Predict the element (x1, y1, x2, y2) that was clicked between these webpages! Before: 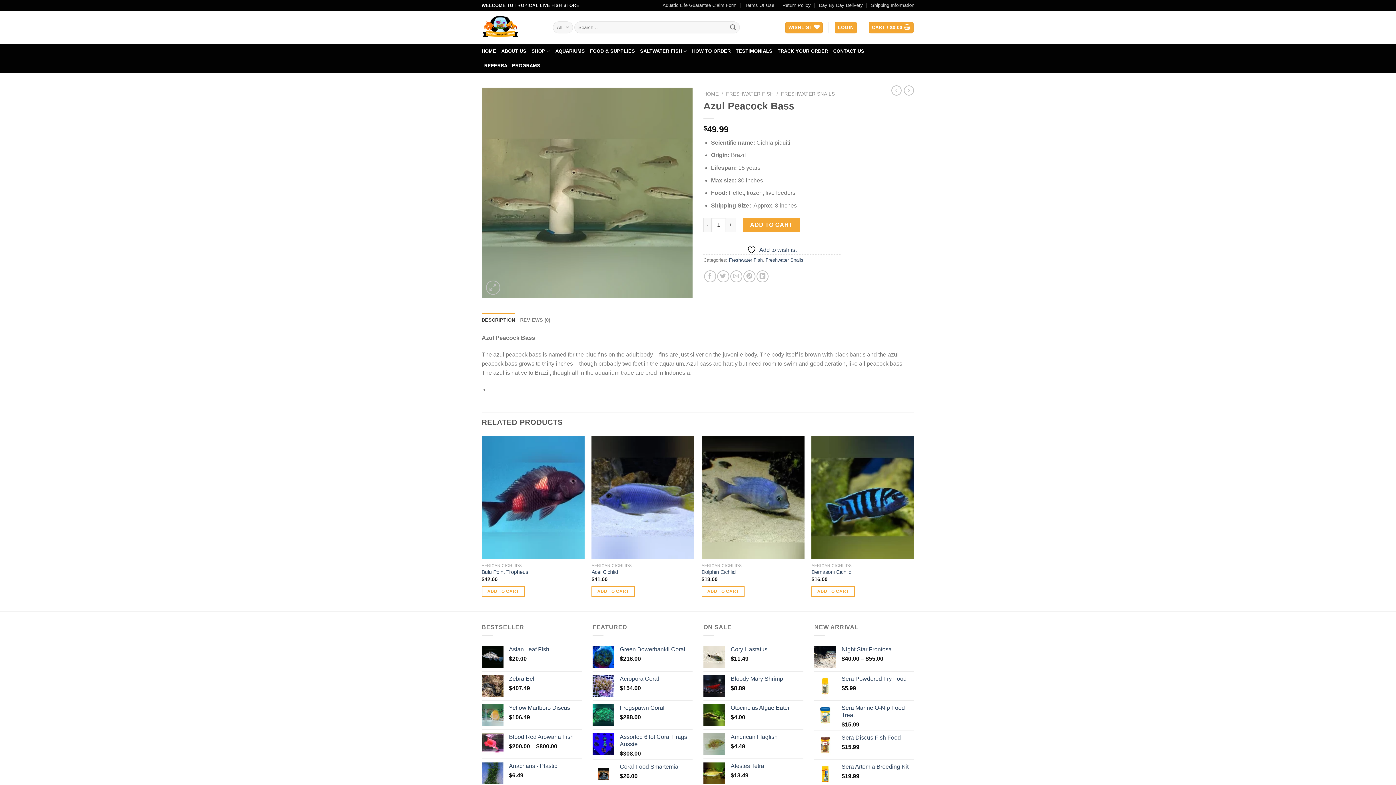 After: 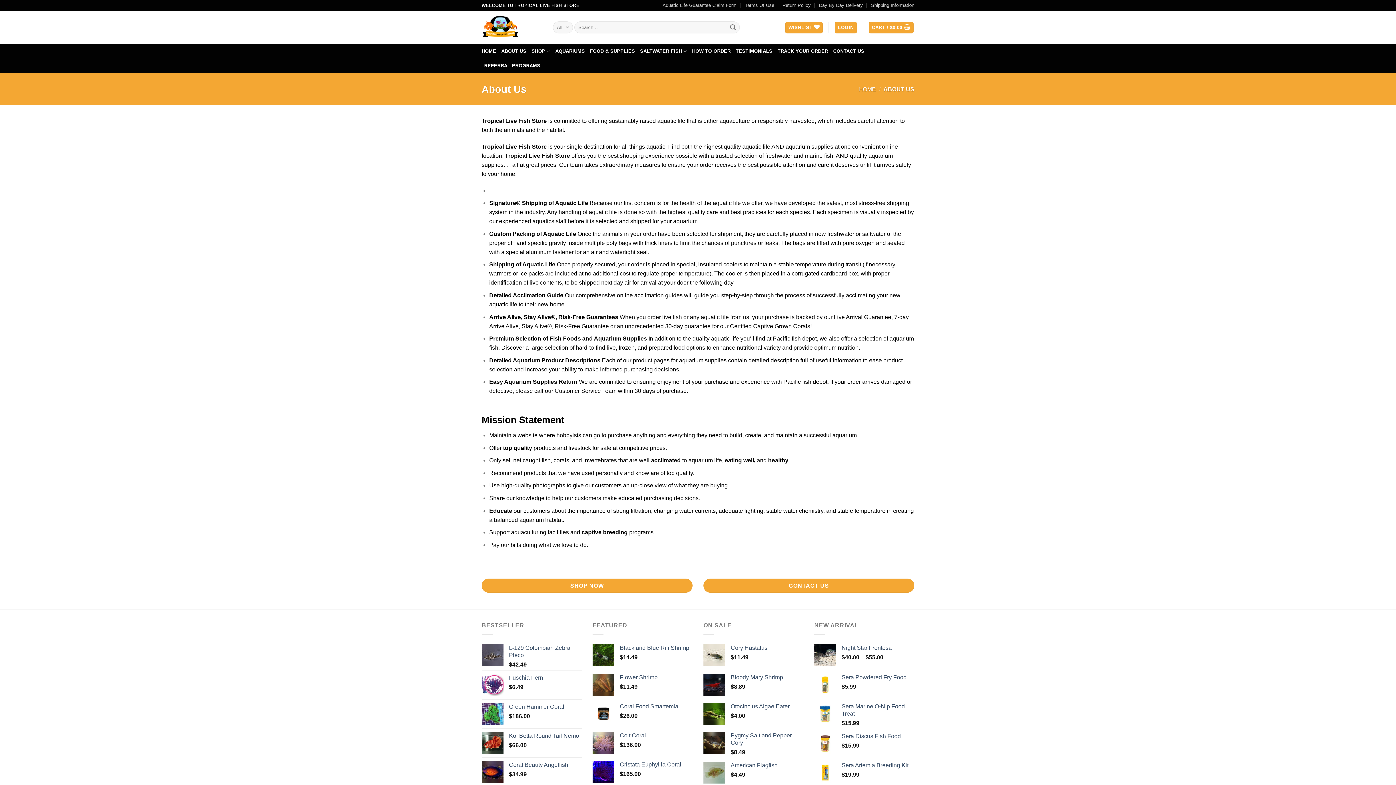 Action: bbox: (501, 44, 526, 58) label: ABOUT US